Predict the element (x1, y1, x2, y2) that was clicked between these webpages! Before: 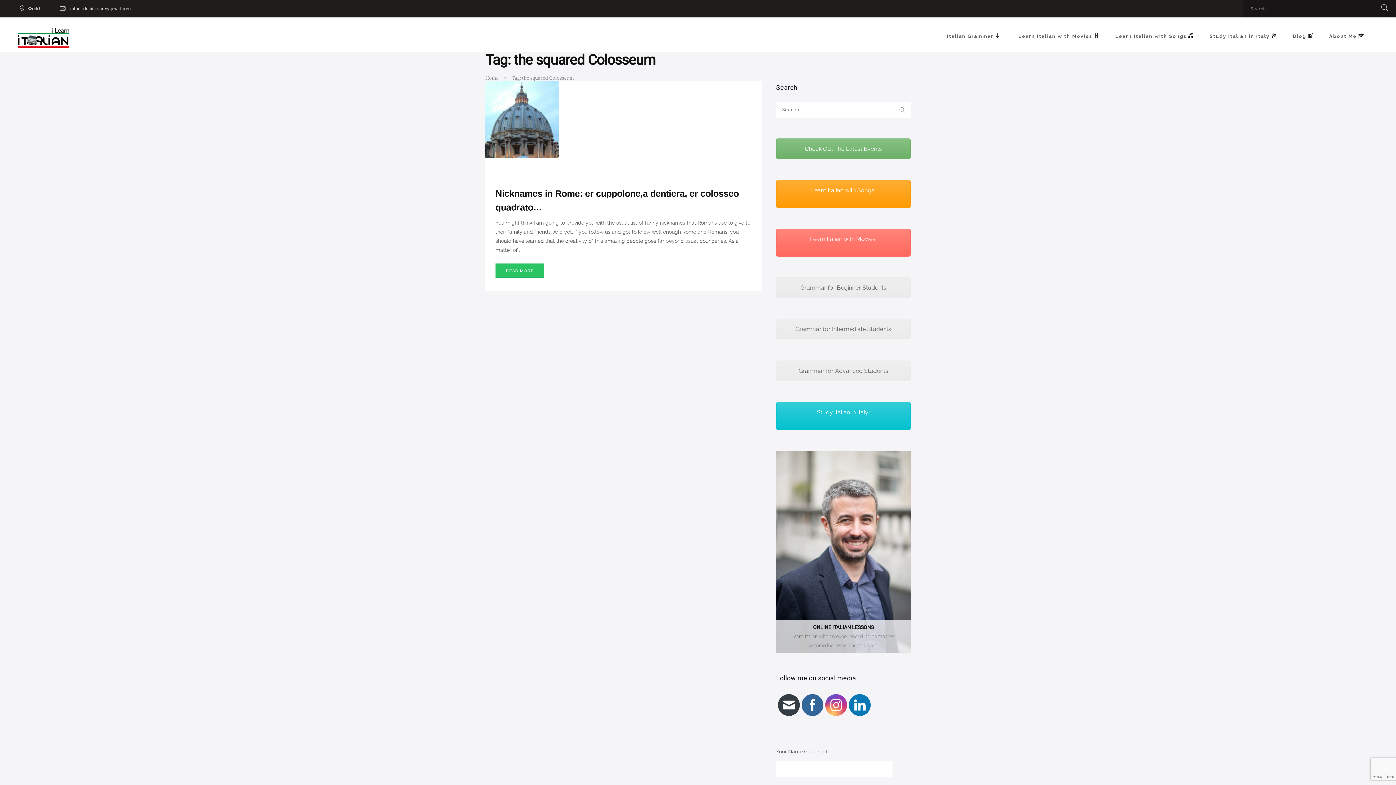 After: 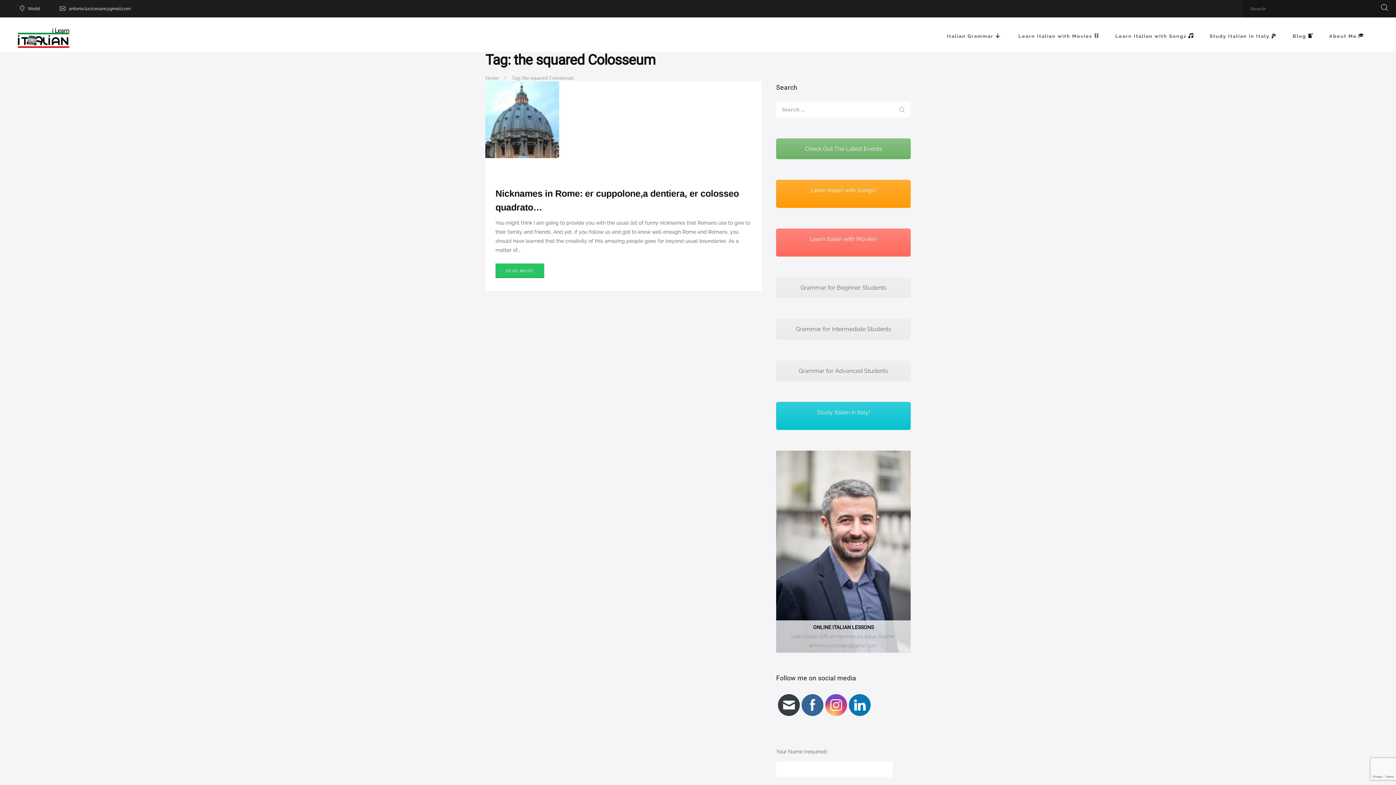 Action: bbox: (1381, -1, 1388, 17)